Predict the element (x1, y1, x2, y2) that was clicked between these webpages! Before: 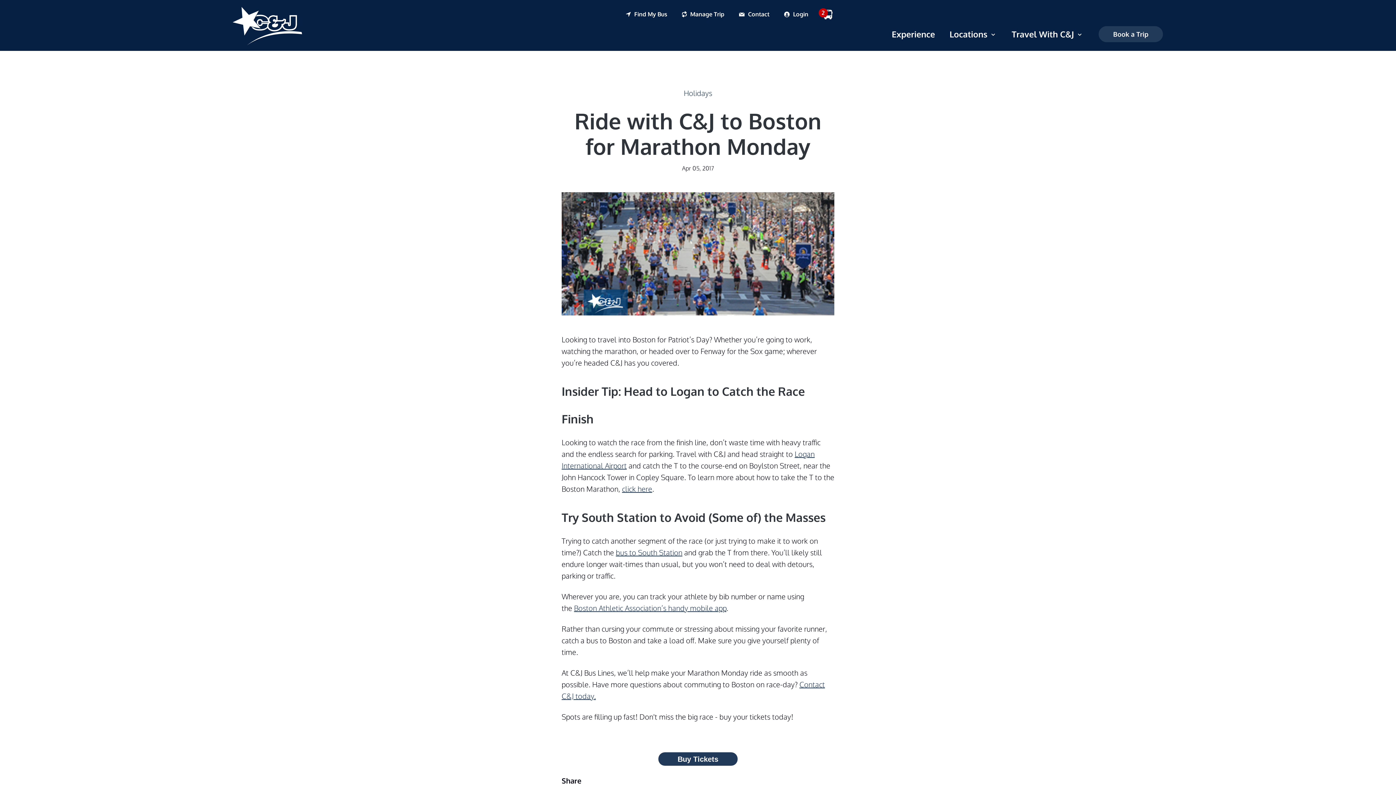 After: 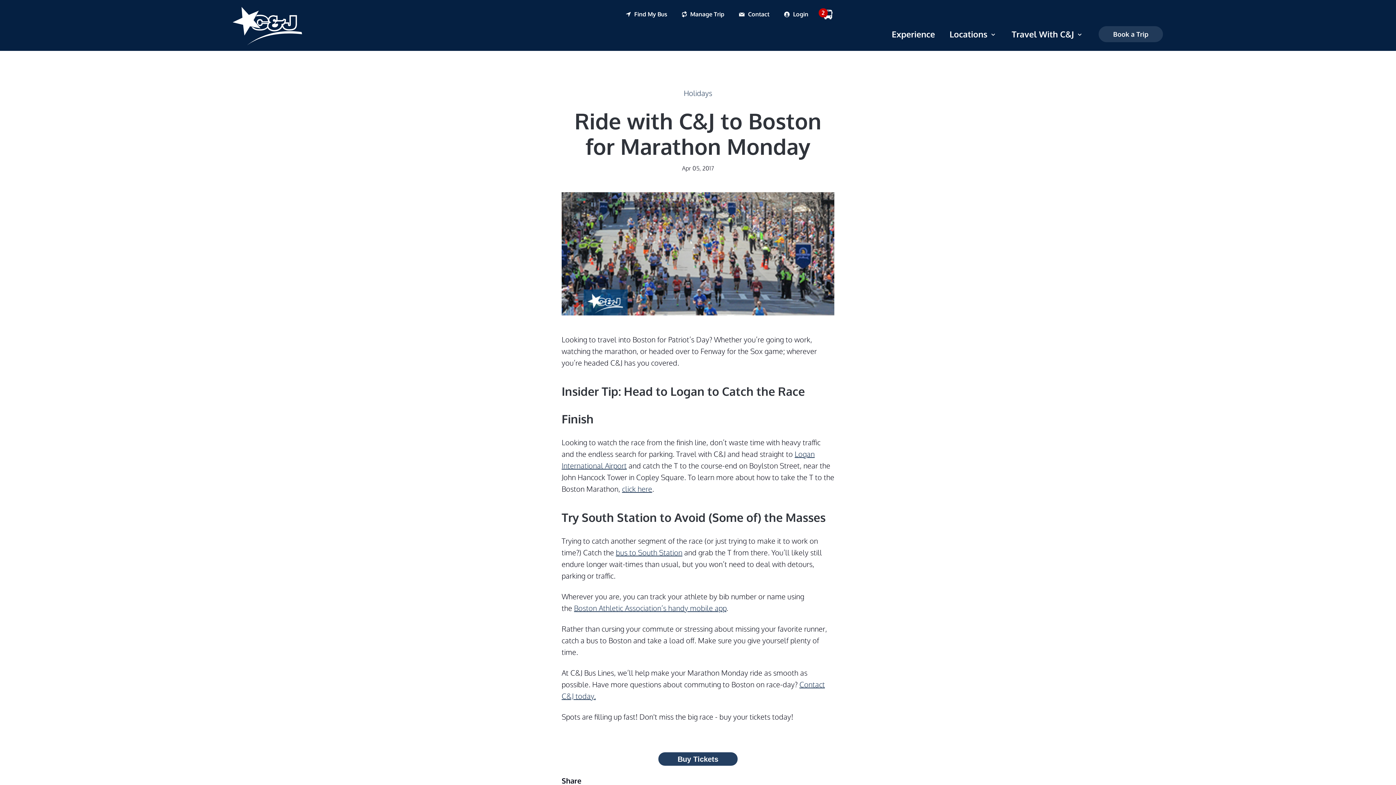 Action: bbox: (658, 752, 737, 766) label: Buy Tickets